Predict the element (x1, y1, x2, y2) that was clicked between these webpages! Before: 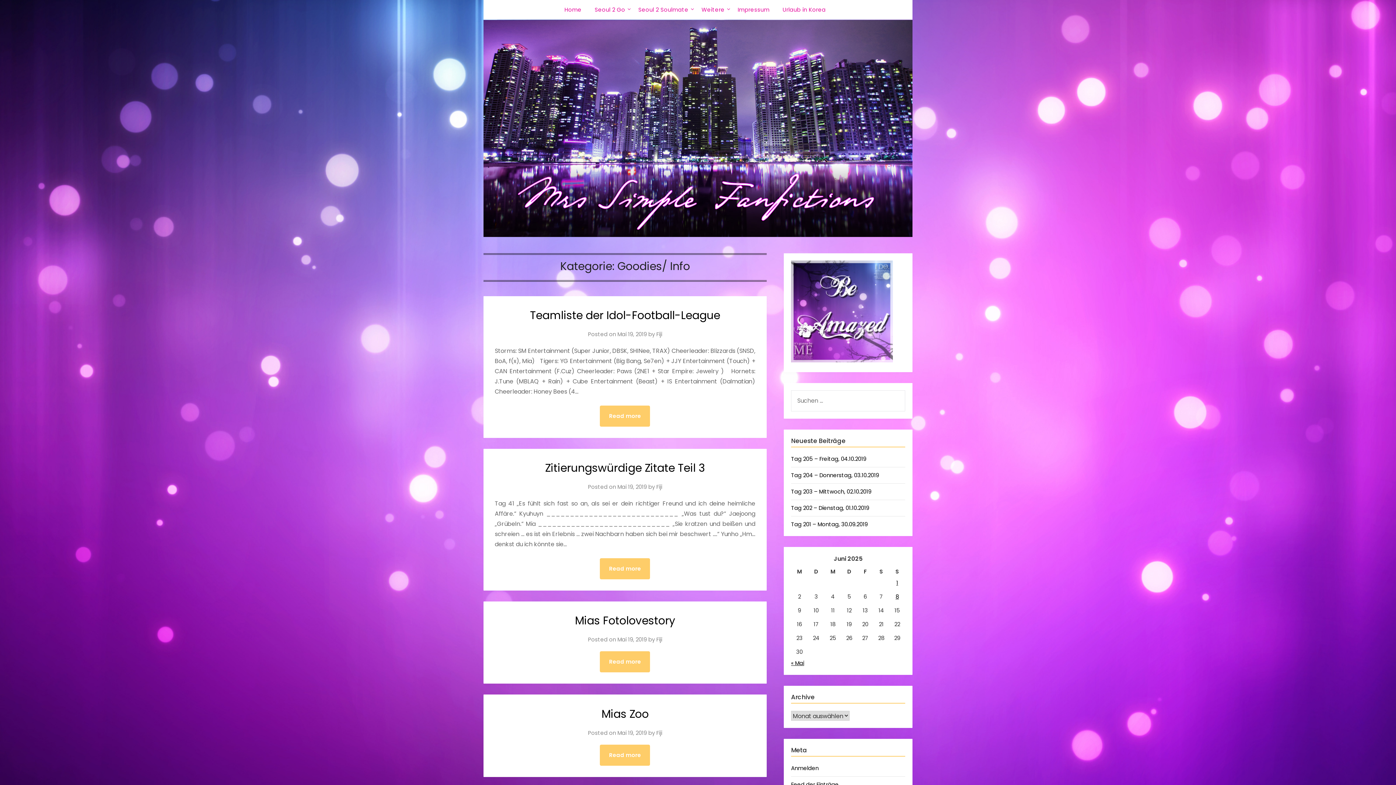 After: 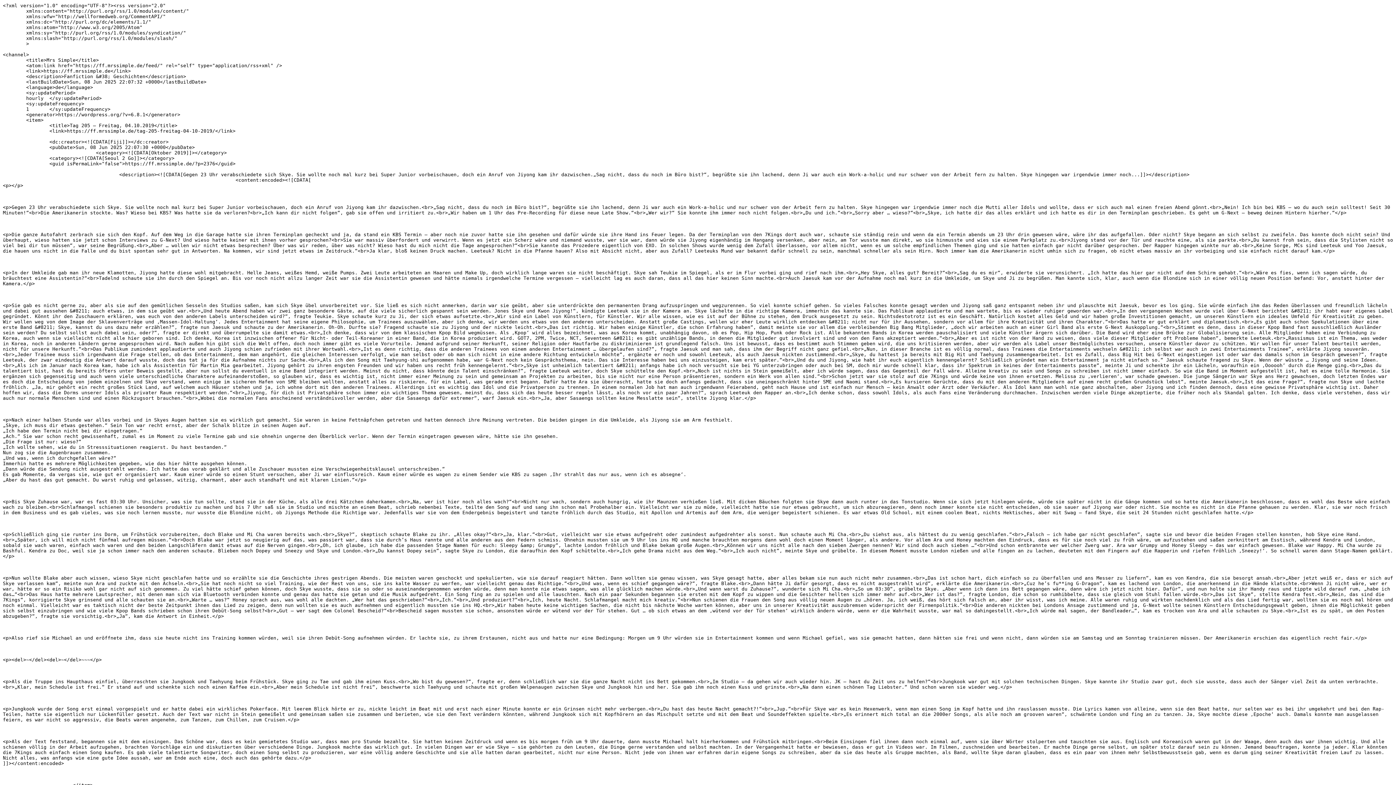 Action: label: Feed der Einträge bbox: (791, 780, 838, 788)